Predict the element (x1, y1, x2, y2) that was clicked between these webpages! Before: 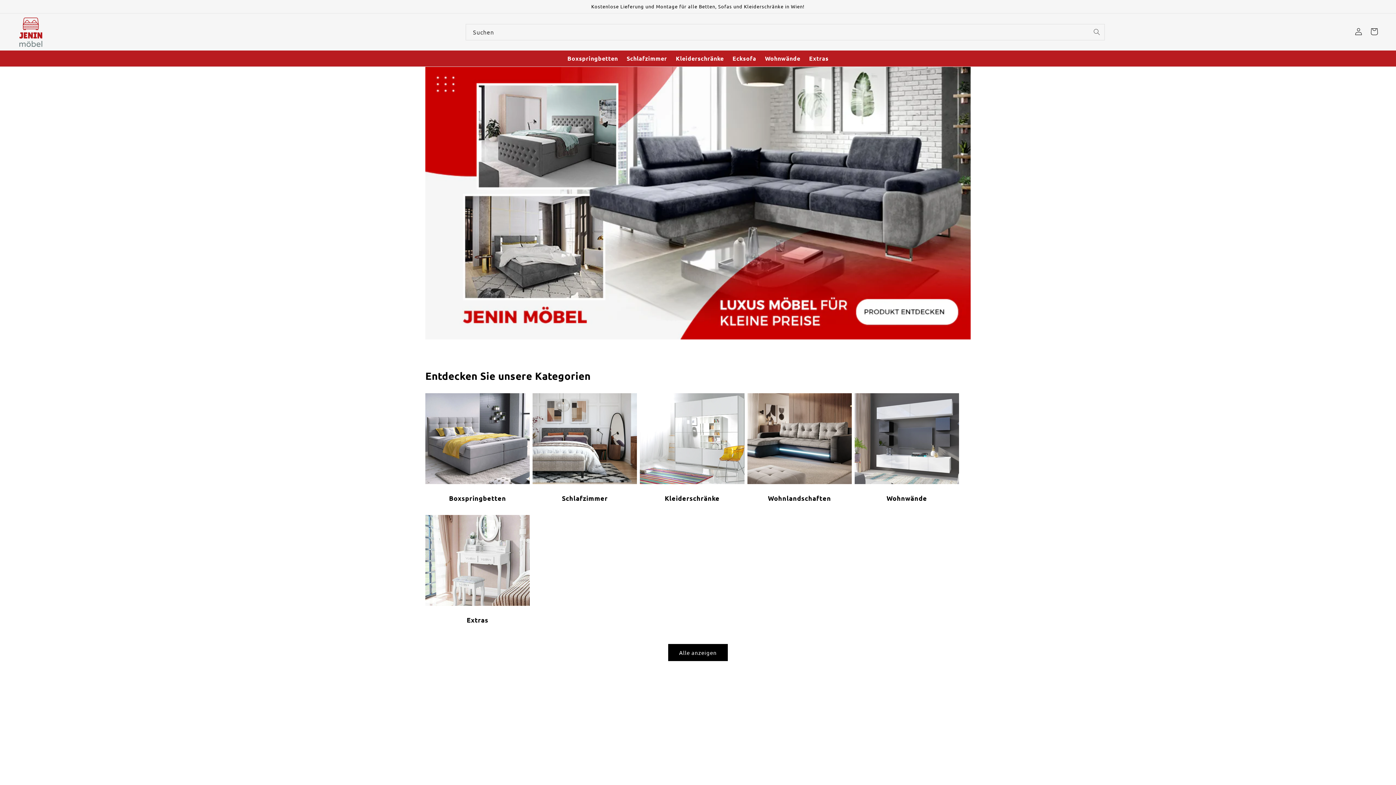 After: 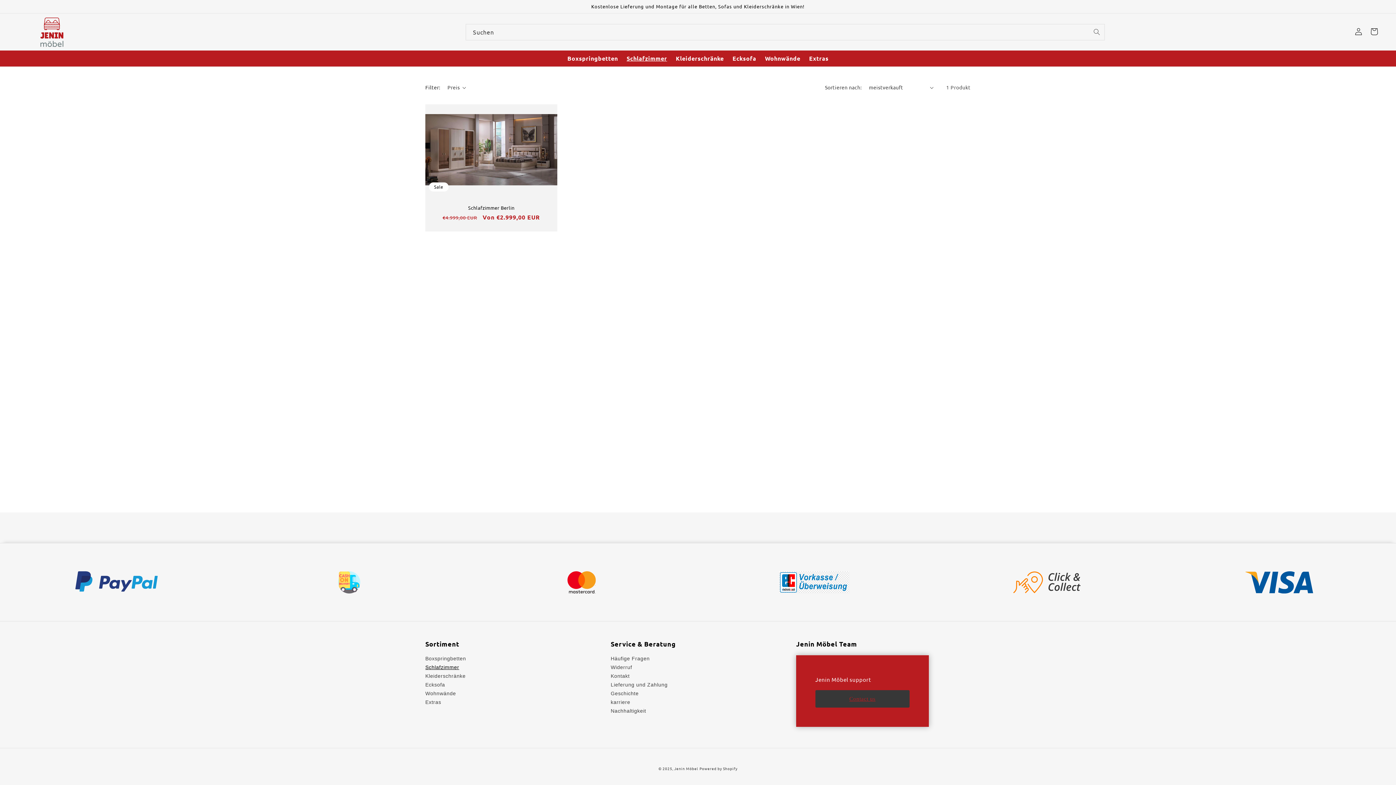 Action: bbox: (622, 50, 671, 66) label: Schlafzimmer